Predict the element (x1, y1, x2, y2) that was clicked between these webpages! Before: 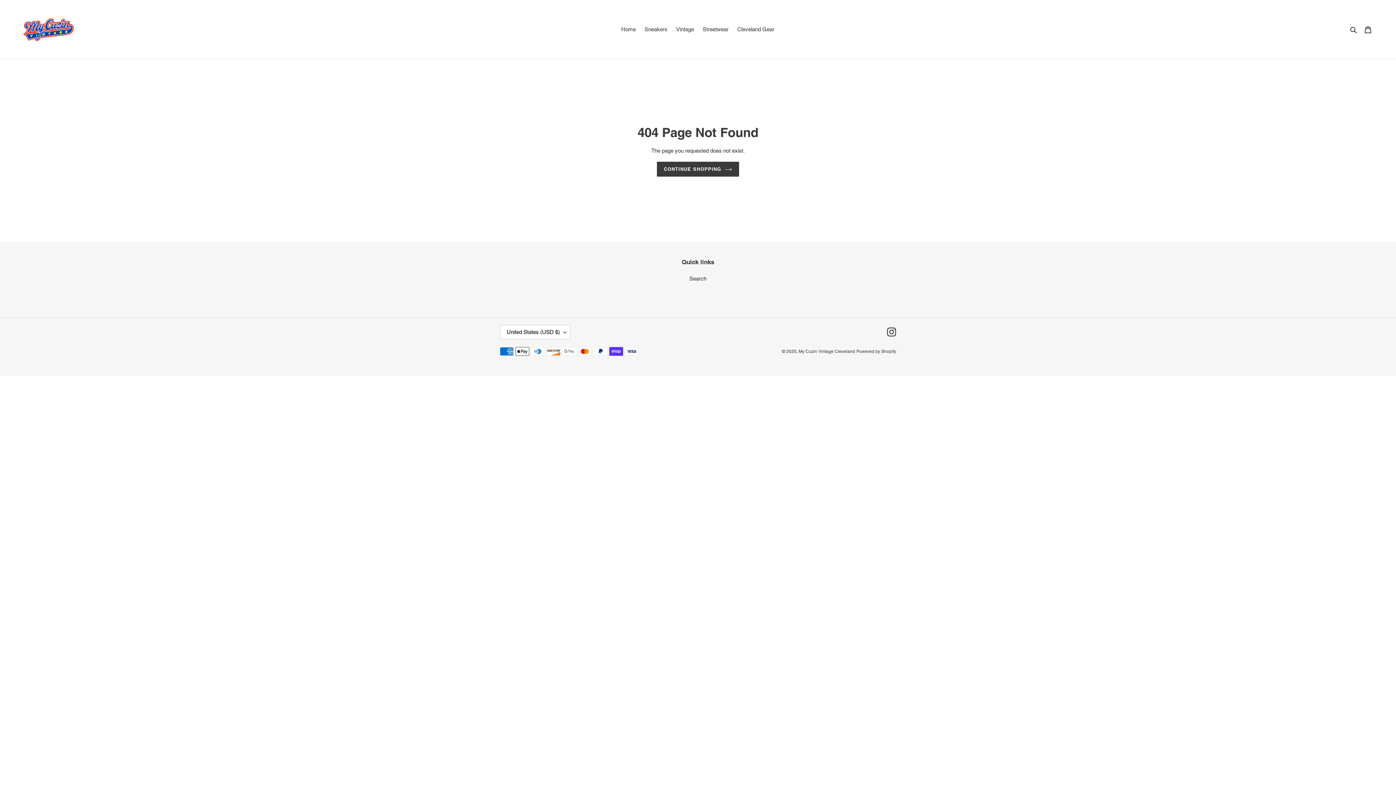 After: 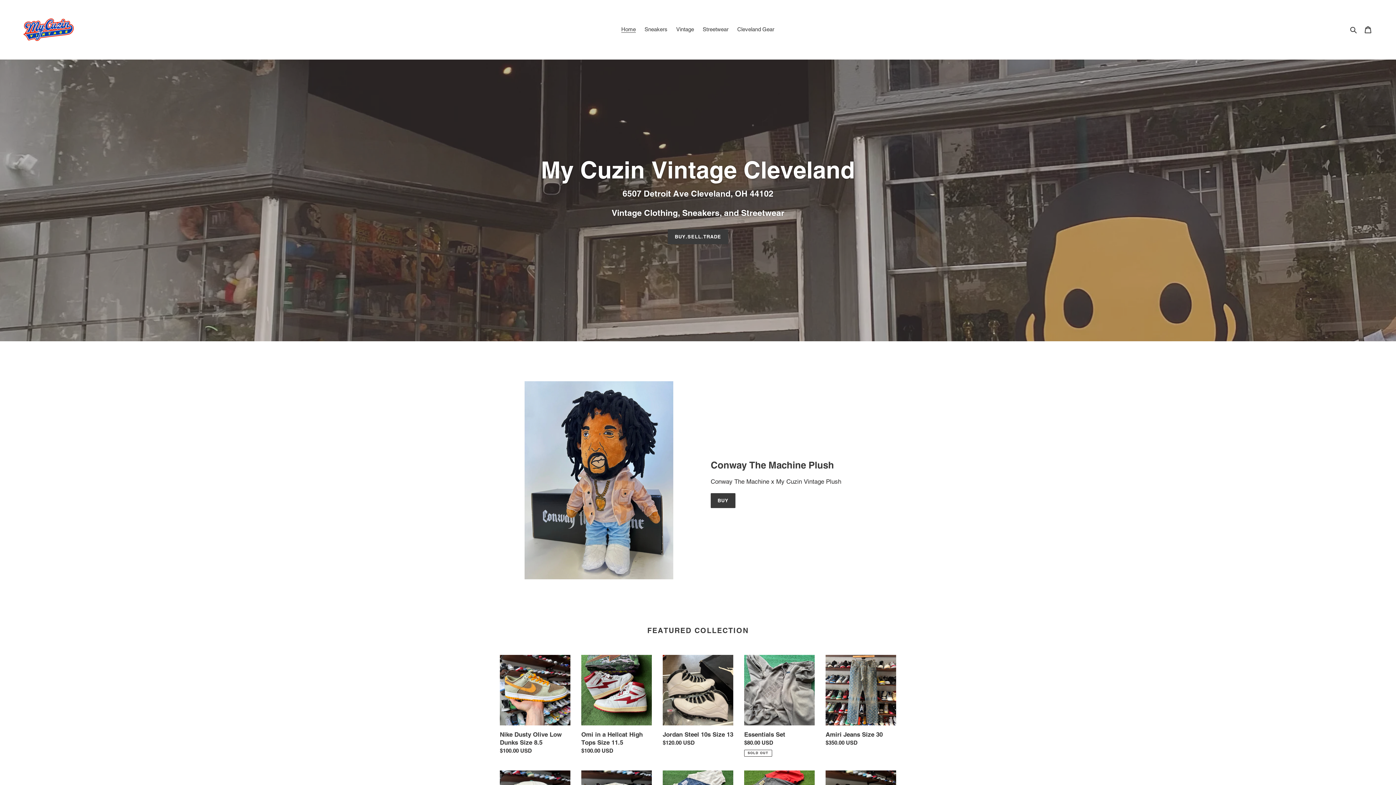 Action: bbox: (20, 5, 358, 53)